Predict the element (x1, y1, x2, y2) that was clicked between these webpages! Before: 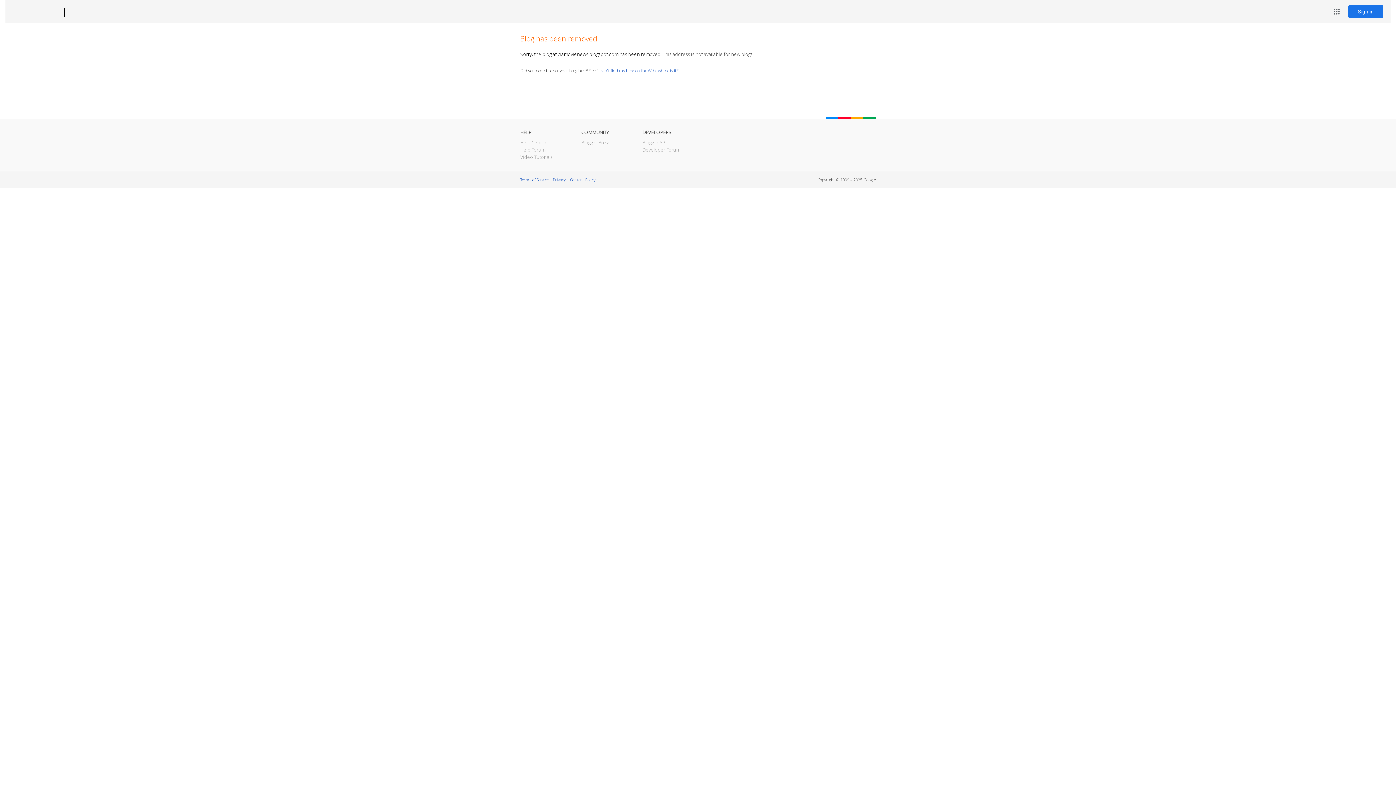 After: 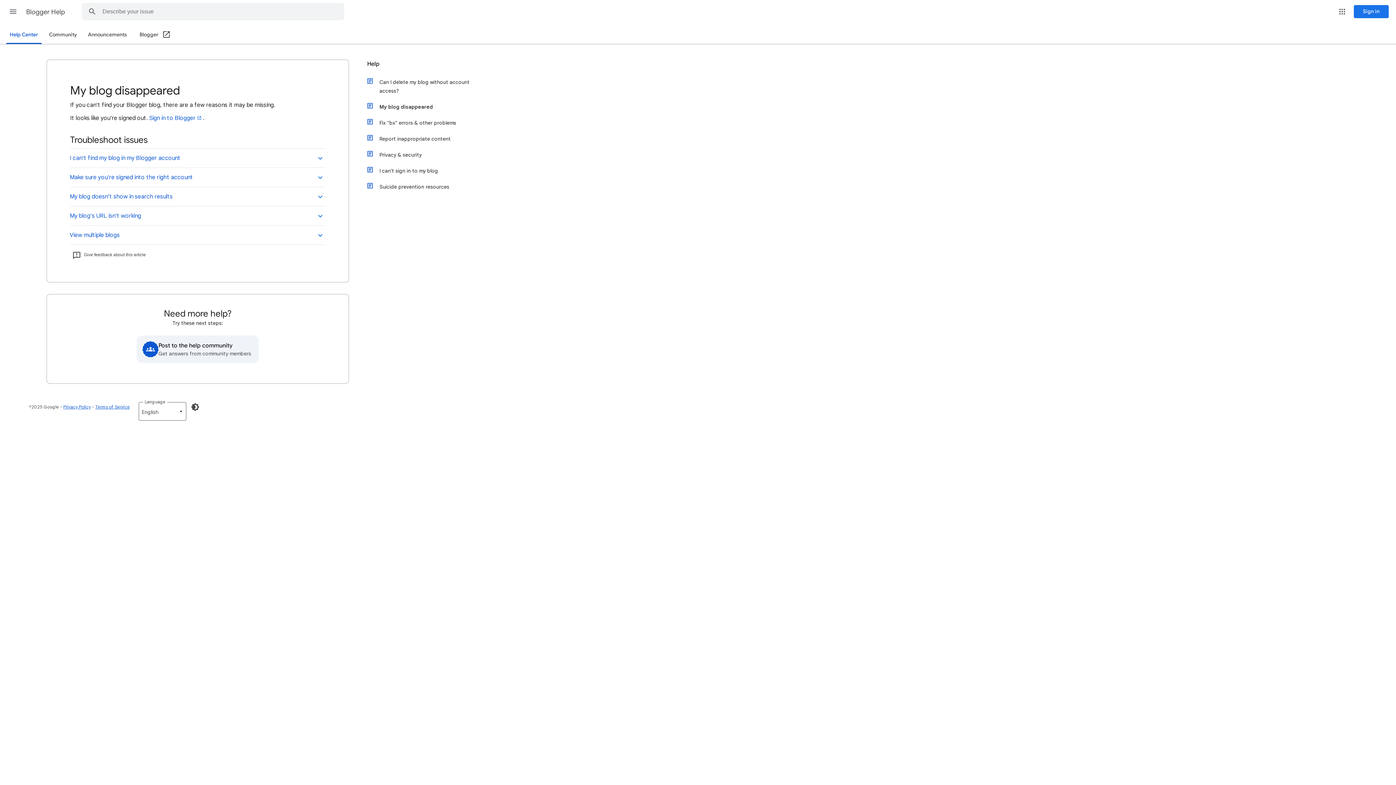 Action: bbox: (598, 67, 678, 73) label: I can't find my blog on the Web, where is it?